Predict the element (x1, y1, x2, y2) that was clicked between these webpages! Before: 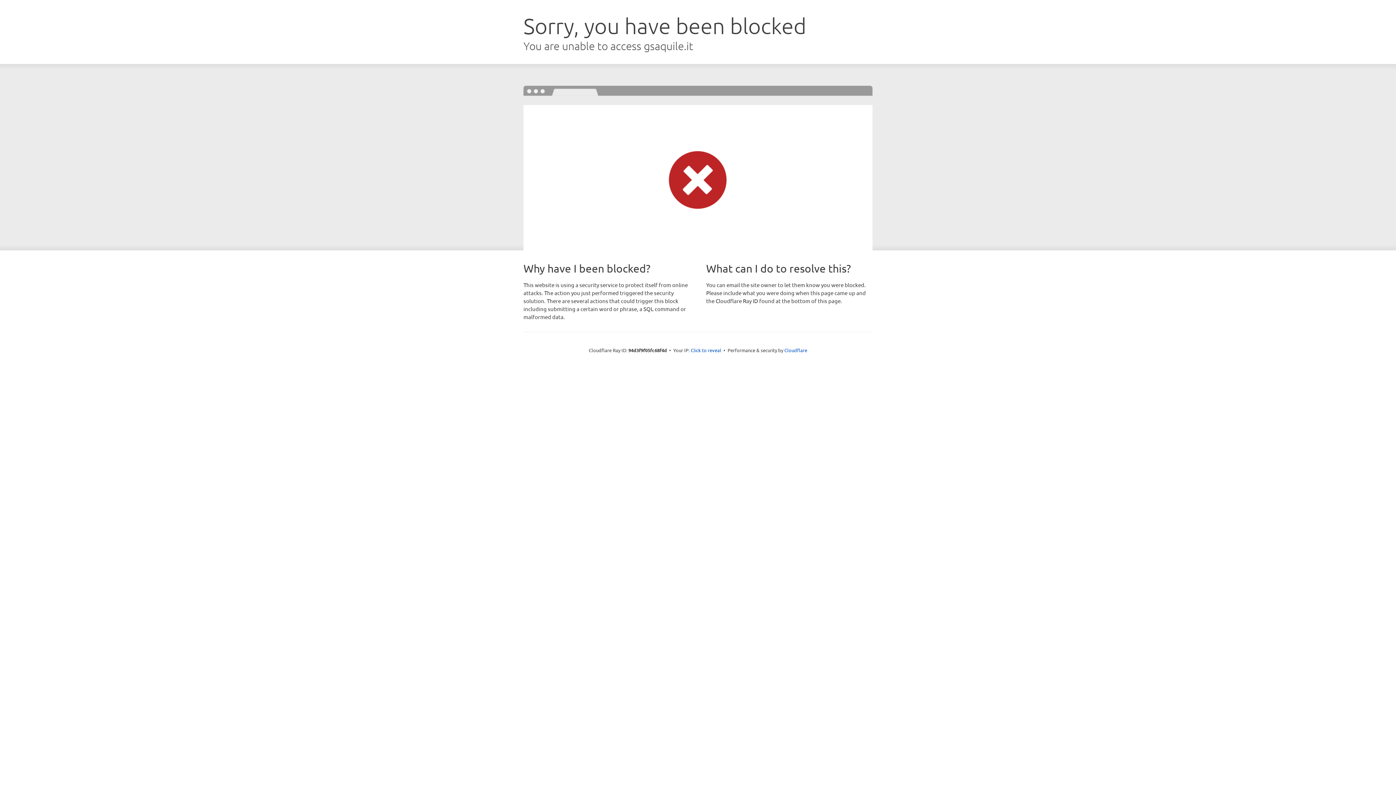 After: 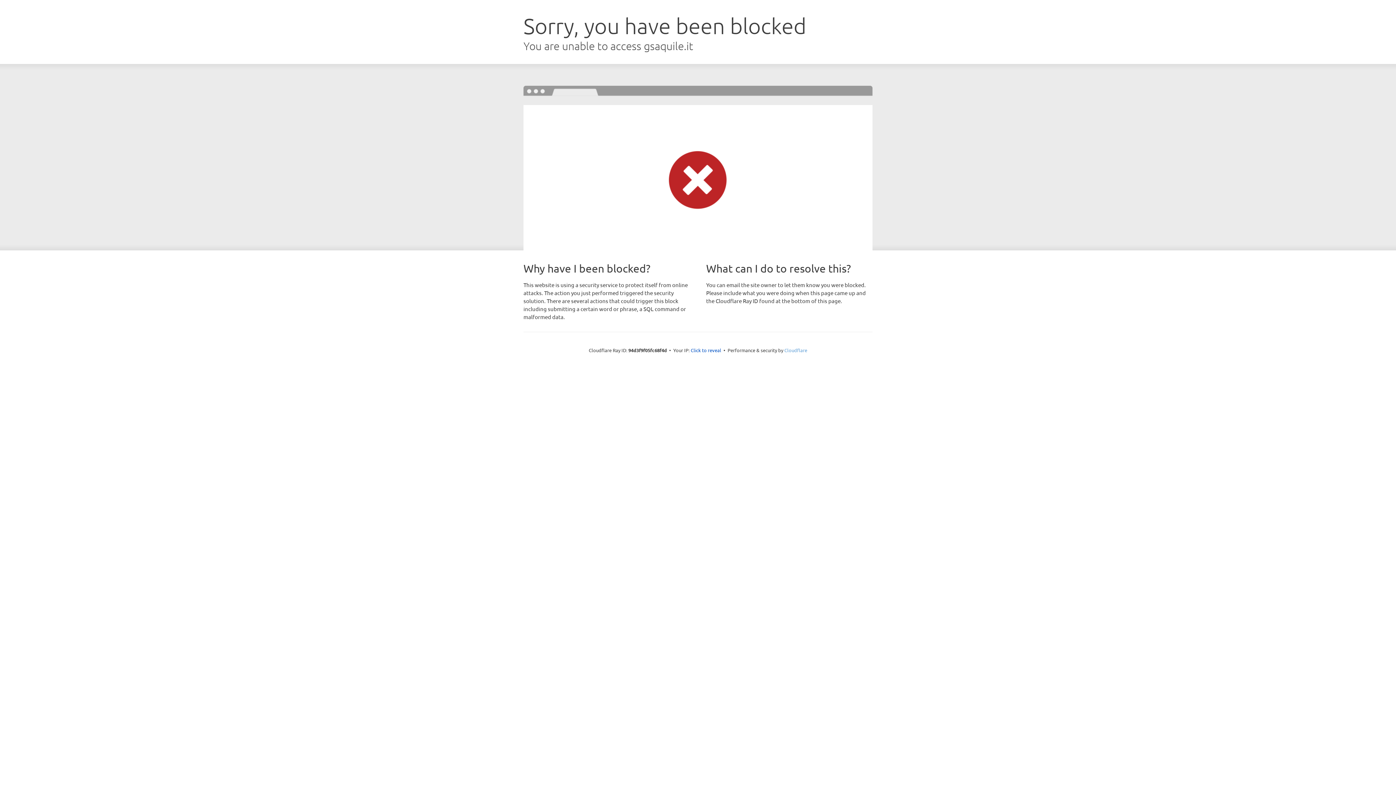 Action: label: Cloudflare bbox: (784, 347, 807, 353)